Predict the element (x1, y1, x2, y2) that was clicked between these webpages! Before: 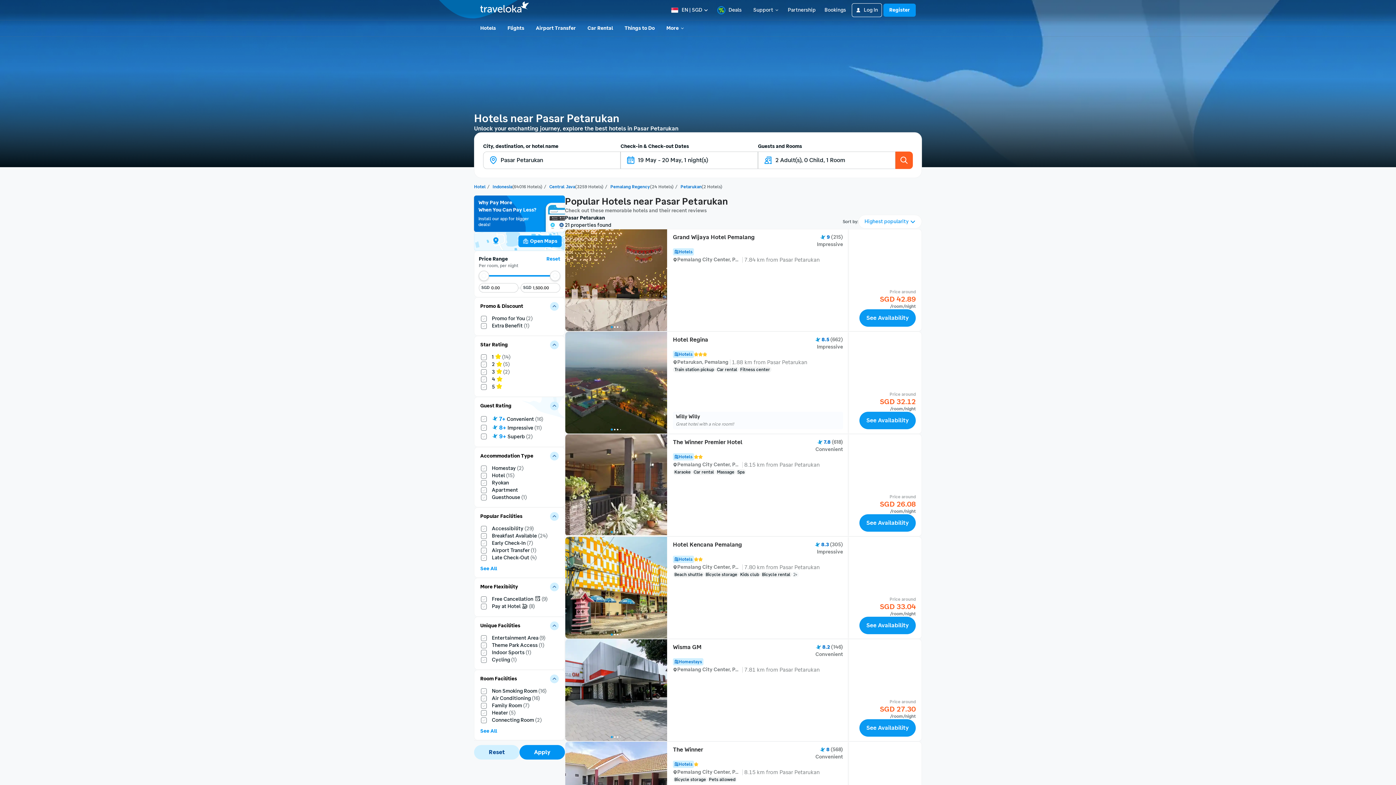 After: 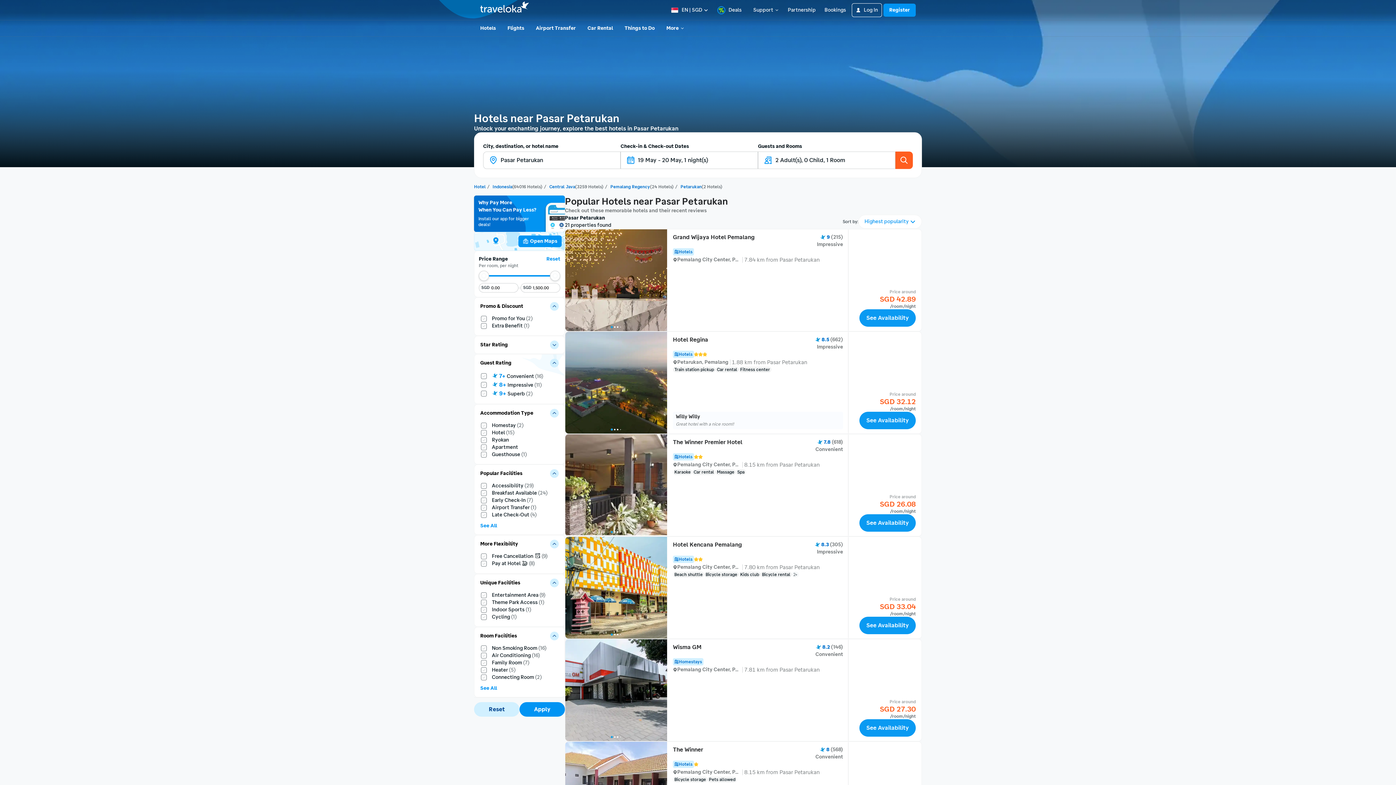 Action: label: Toggle filter card bbox: (550, 340, 558, 349)